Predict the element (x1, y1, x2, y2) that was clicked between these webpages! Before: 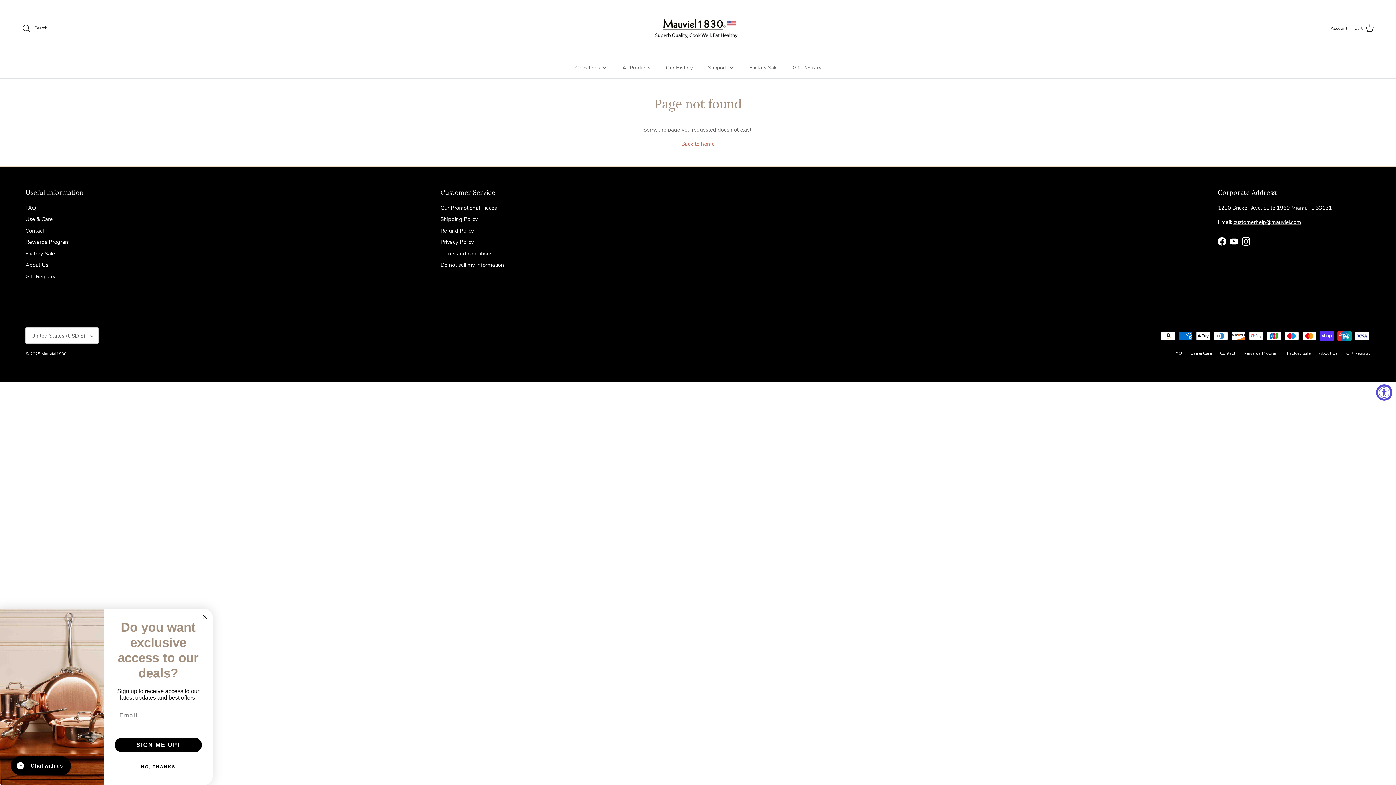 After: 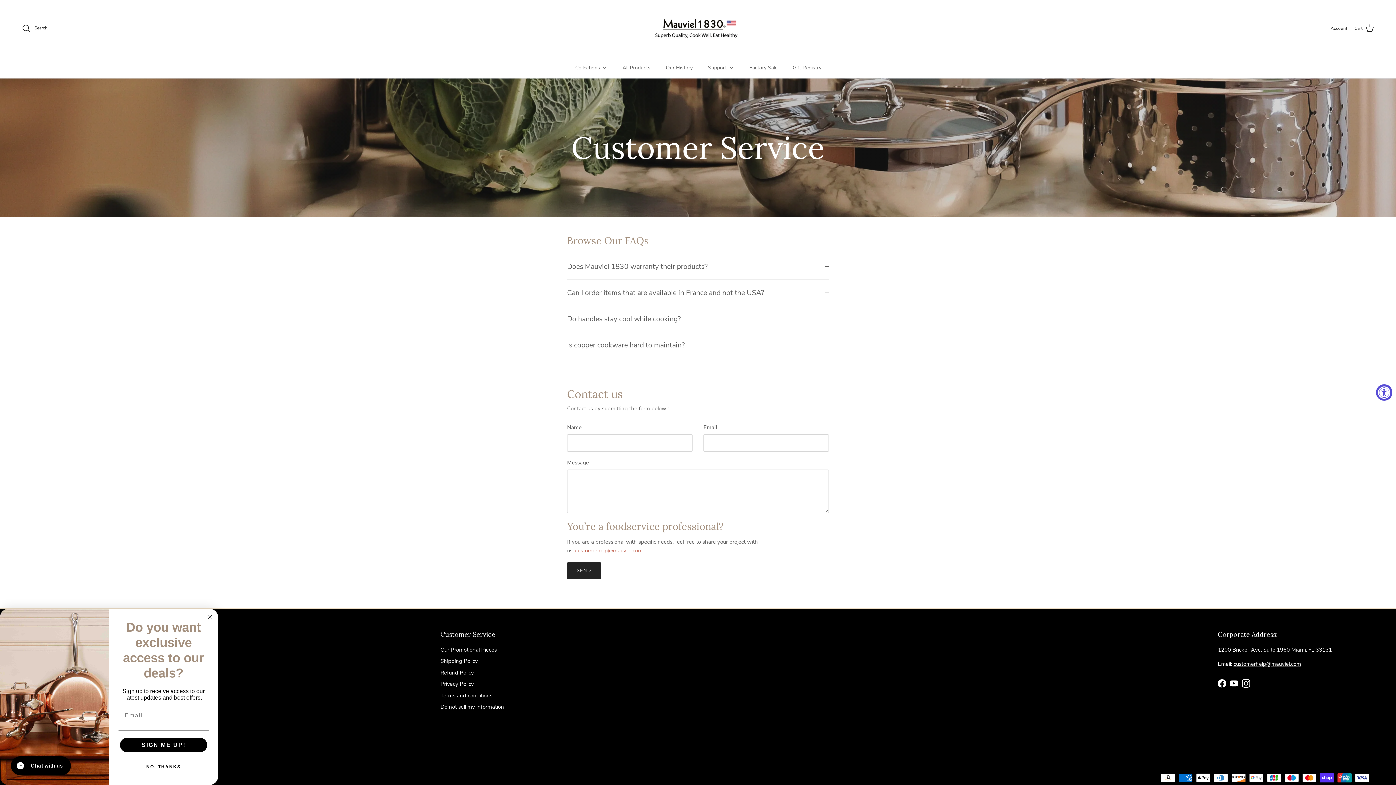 Action: bbox: (700, 57, 741, 78) label: Support